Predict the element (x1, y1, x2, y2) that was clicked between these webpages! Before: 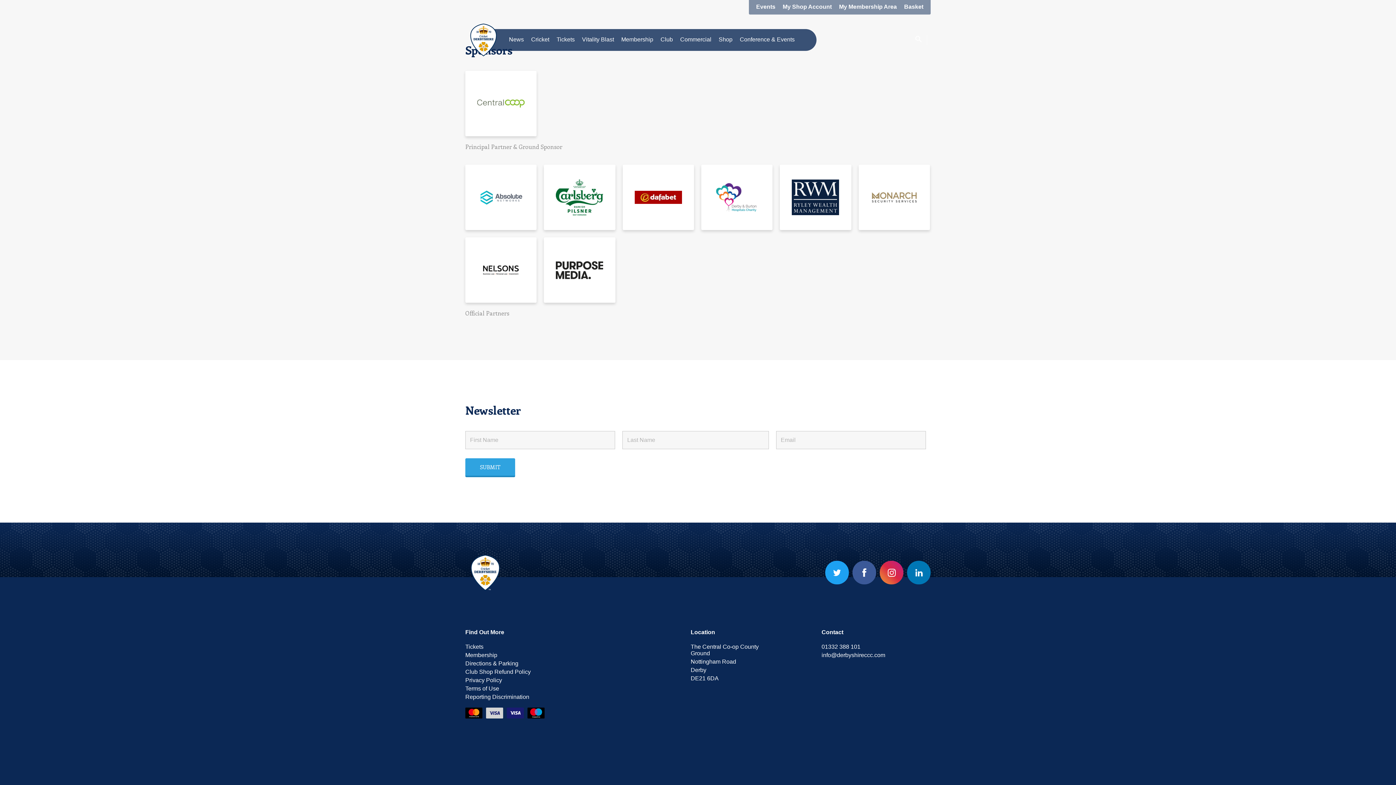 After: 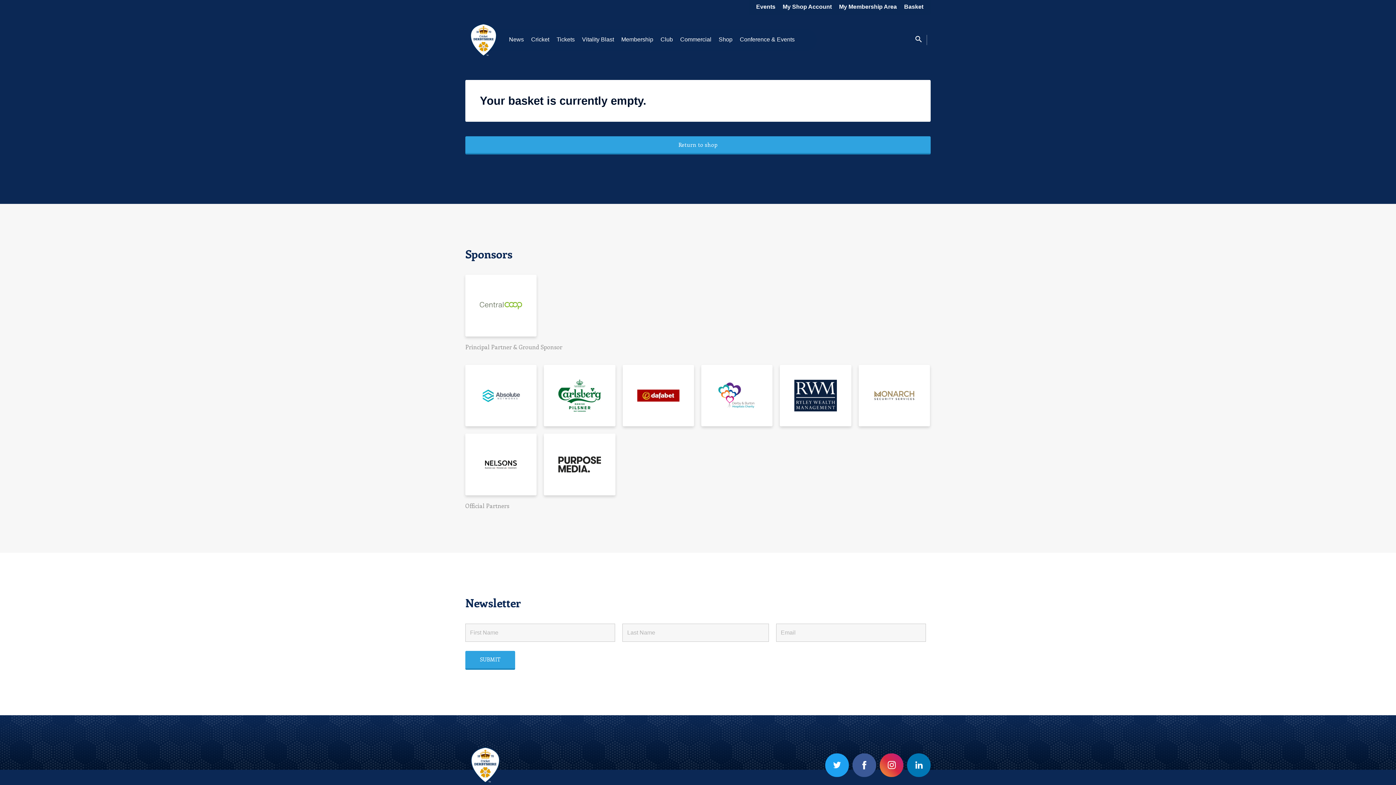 Action: bbox: (904, 3, 923, 10) label: Basket